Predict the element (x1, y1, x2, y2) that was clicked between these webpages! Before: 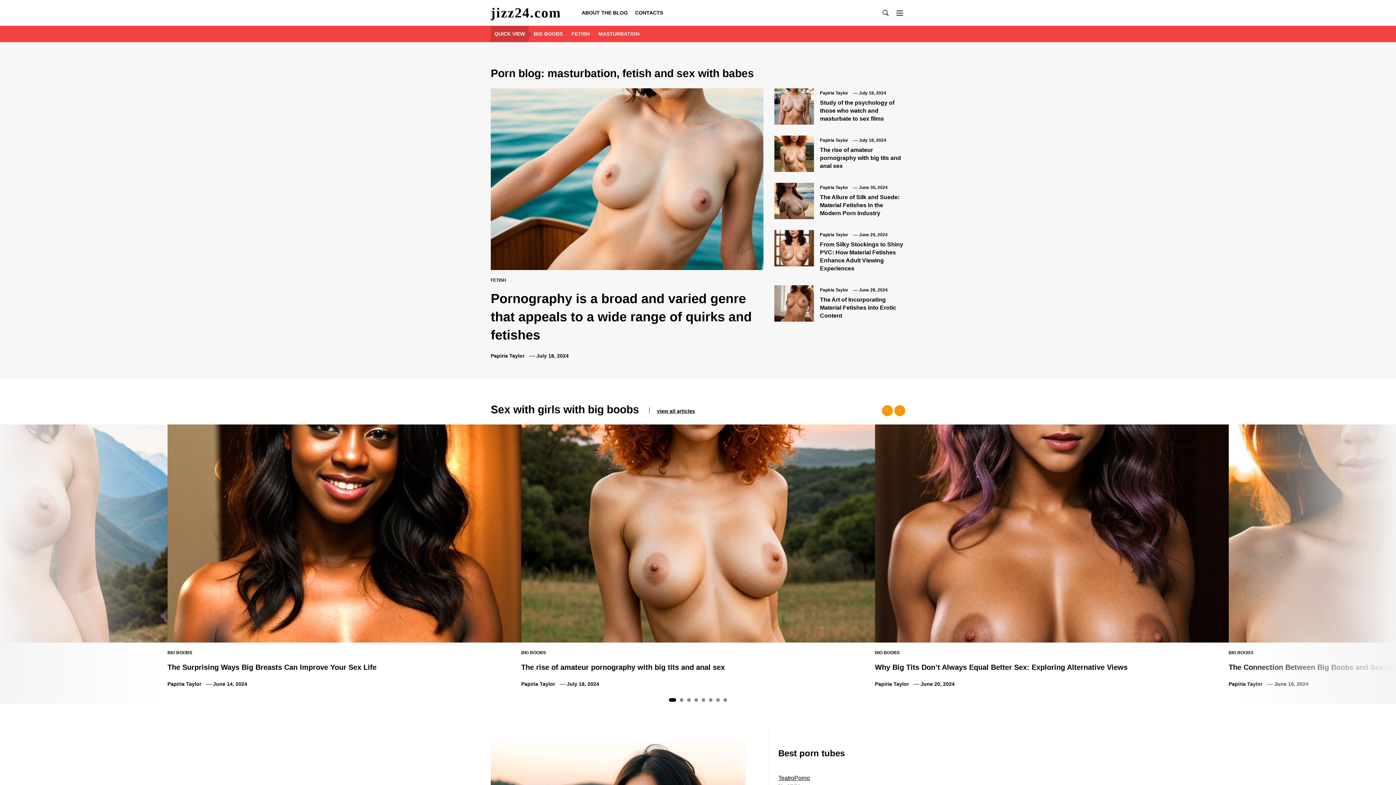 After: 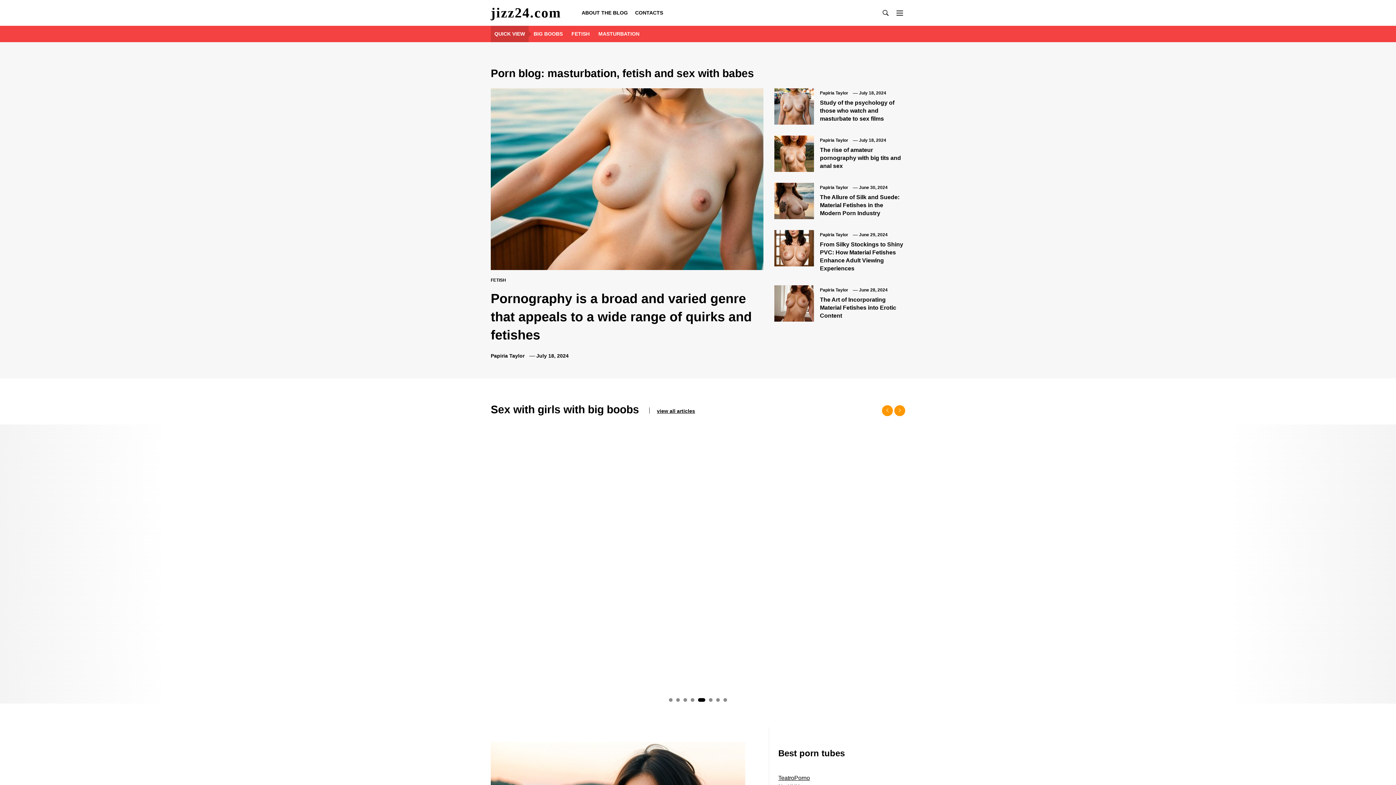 Action: bbox: (701, 698, 705, 702) label: 5